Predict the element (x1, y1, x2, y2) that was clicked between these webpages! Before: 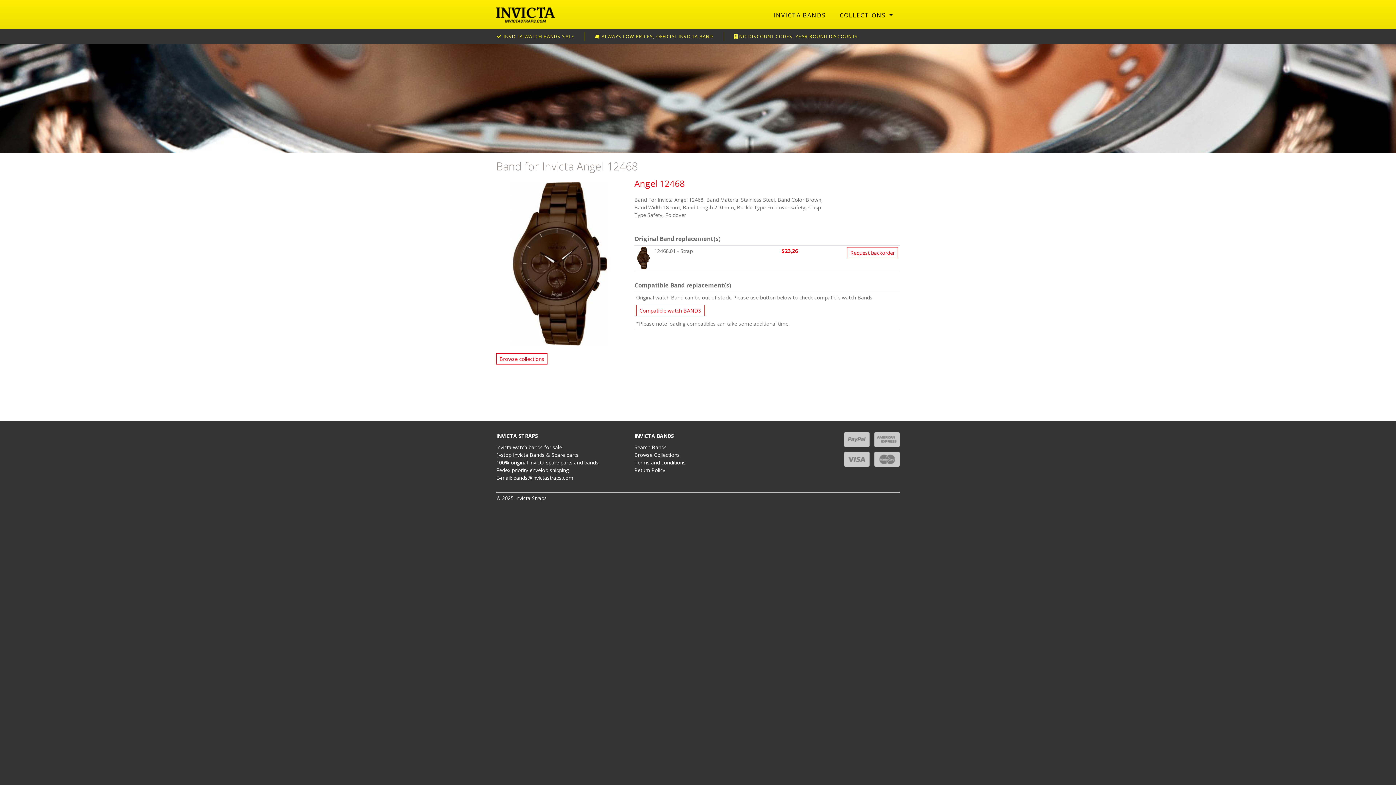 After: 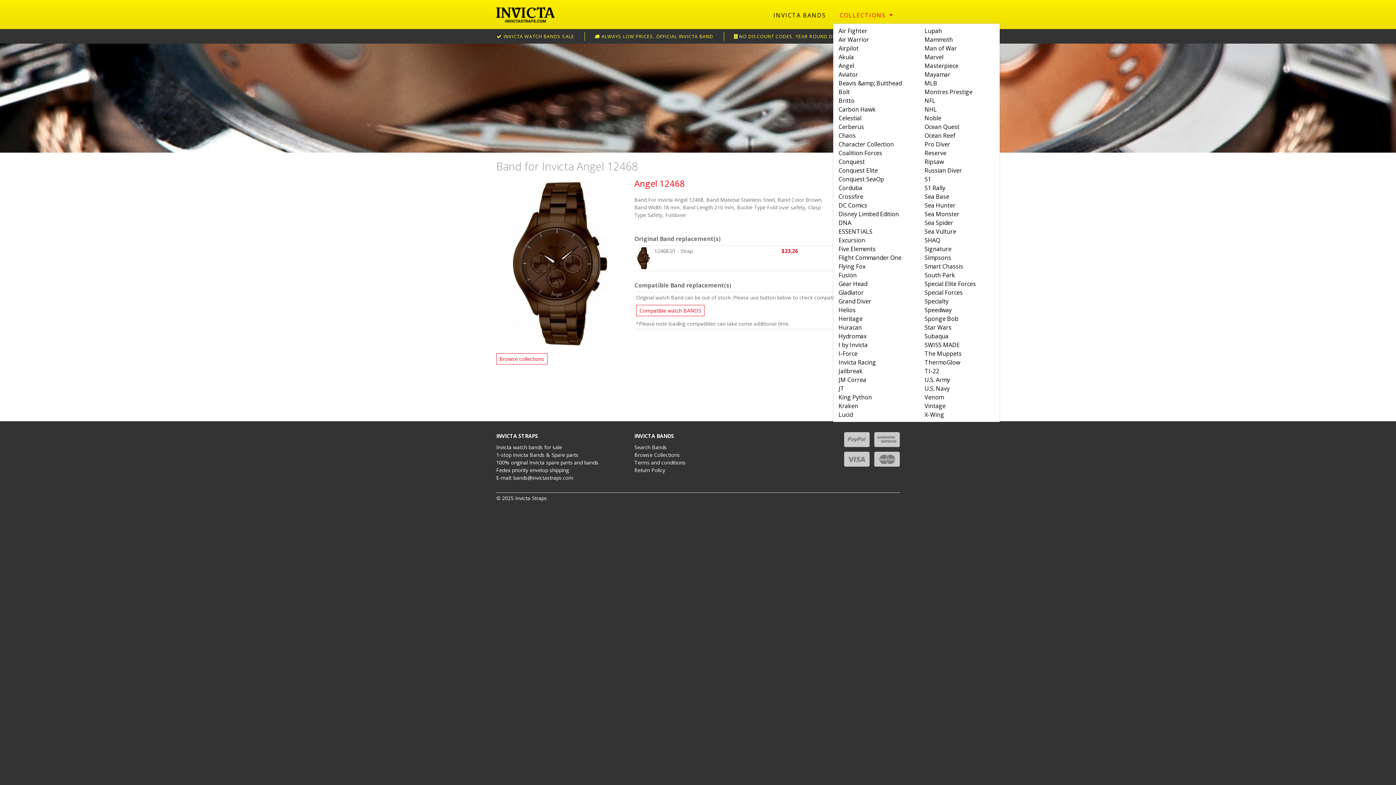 Action: label: COLLECTIONS  bbox: (833, 8, 900, 22)